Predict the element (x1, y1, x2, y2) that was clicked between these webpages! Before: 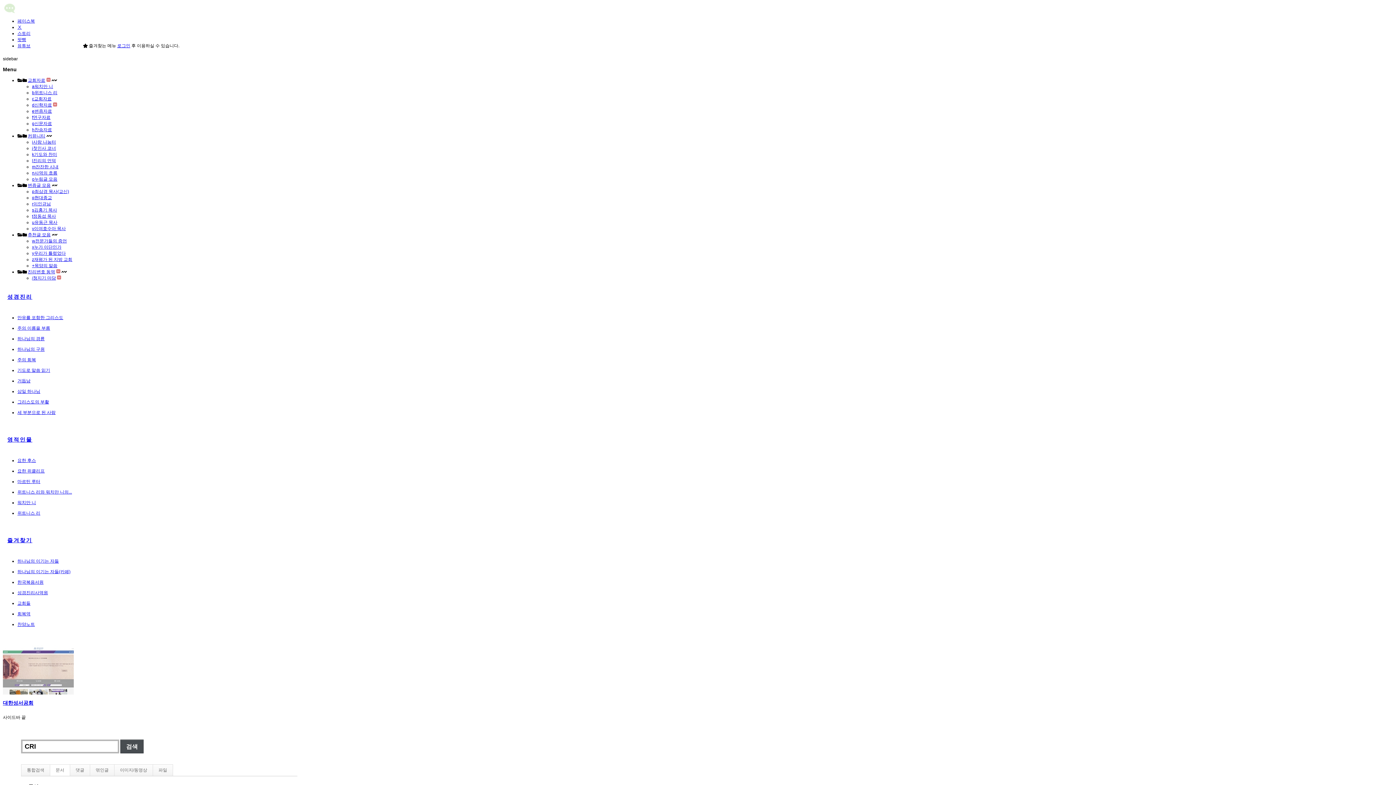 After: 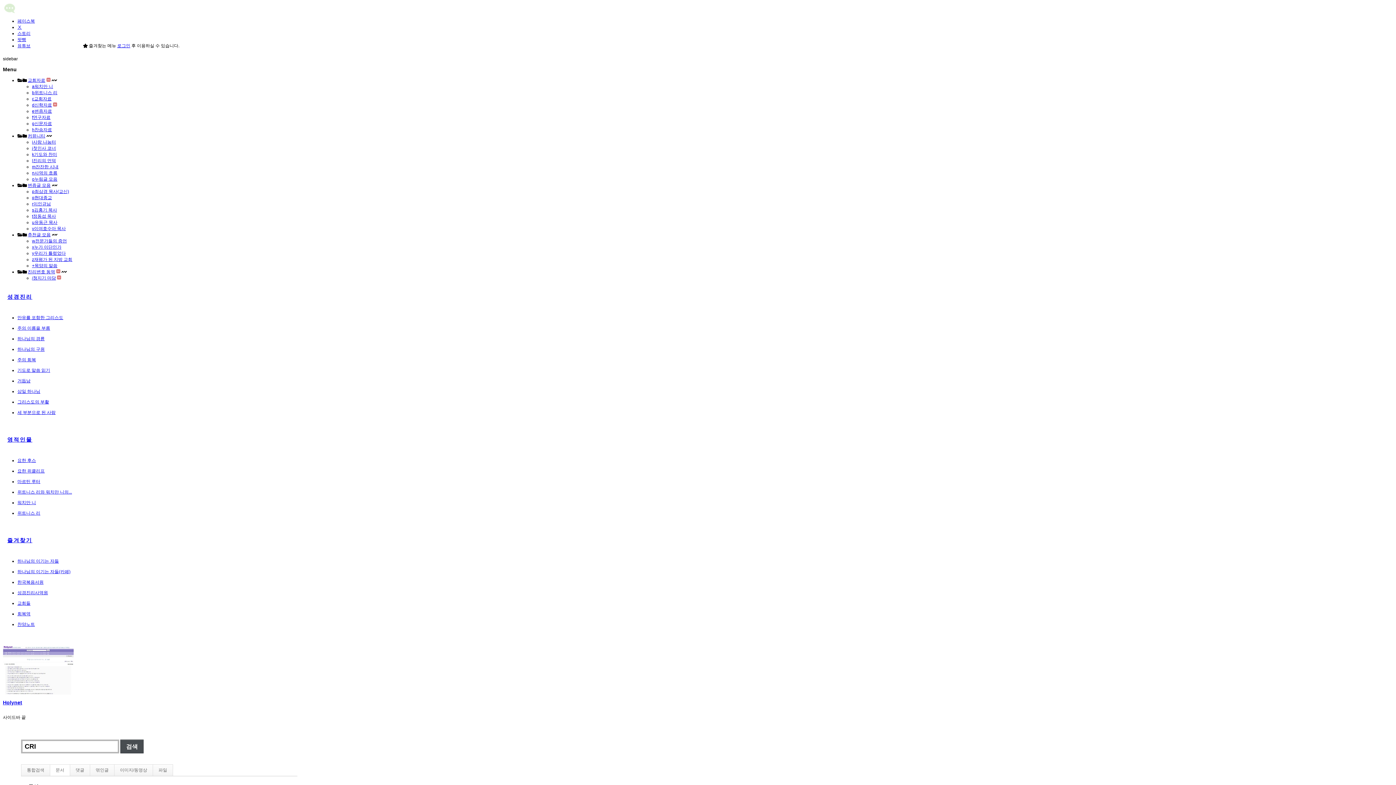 Action: label: Ⅹ bbox: (17, 24, 21, 29)